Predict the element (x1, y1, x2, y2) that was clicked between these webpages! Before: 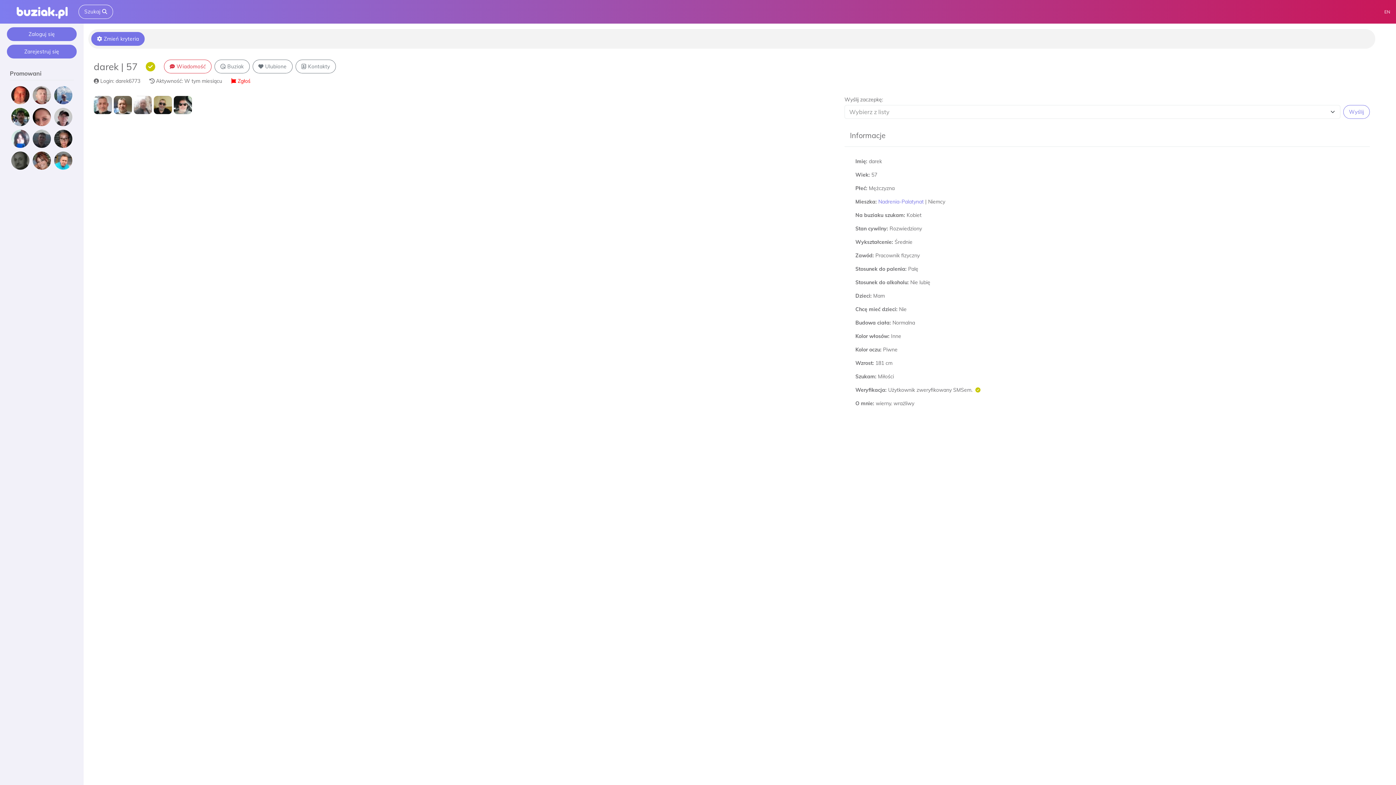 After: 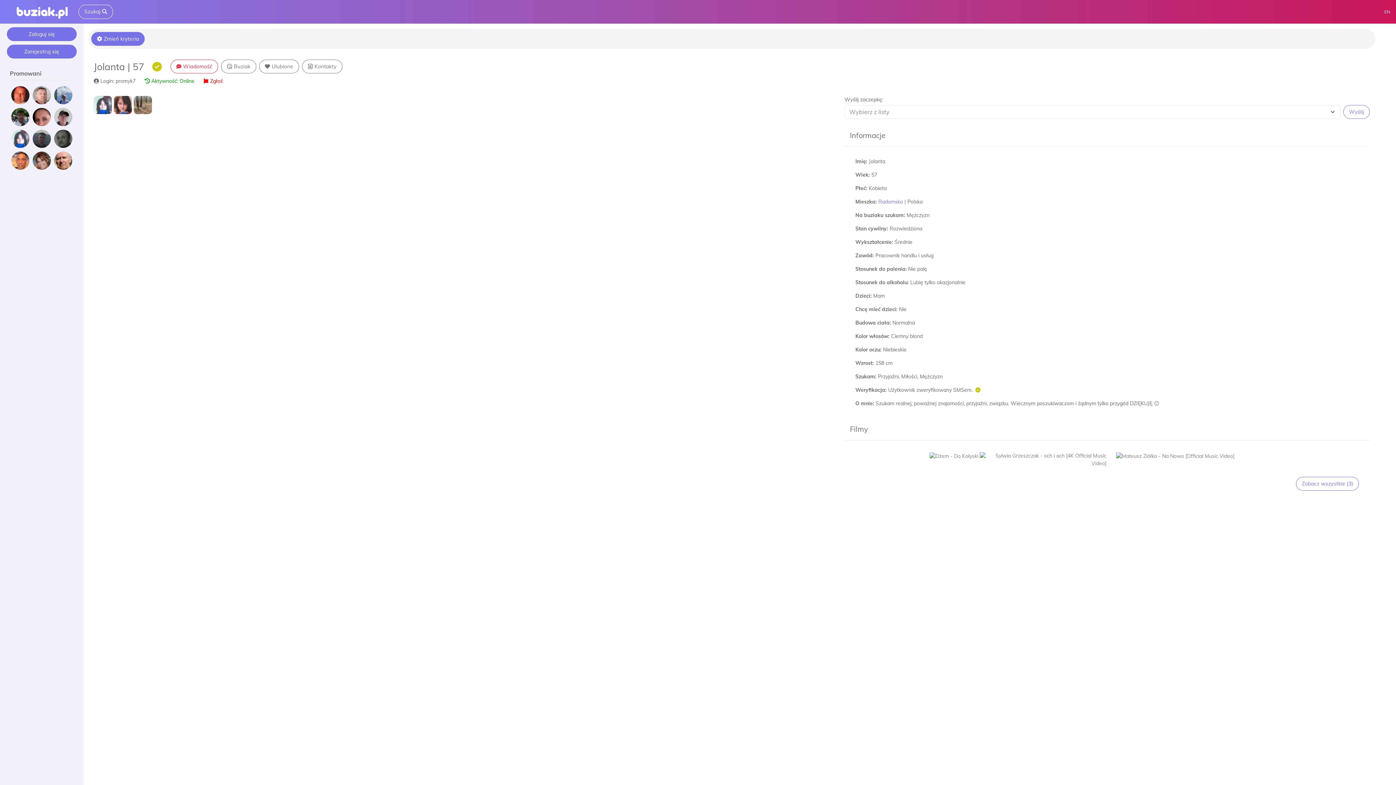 Action: bbox: (9, 129, 31, 148)